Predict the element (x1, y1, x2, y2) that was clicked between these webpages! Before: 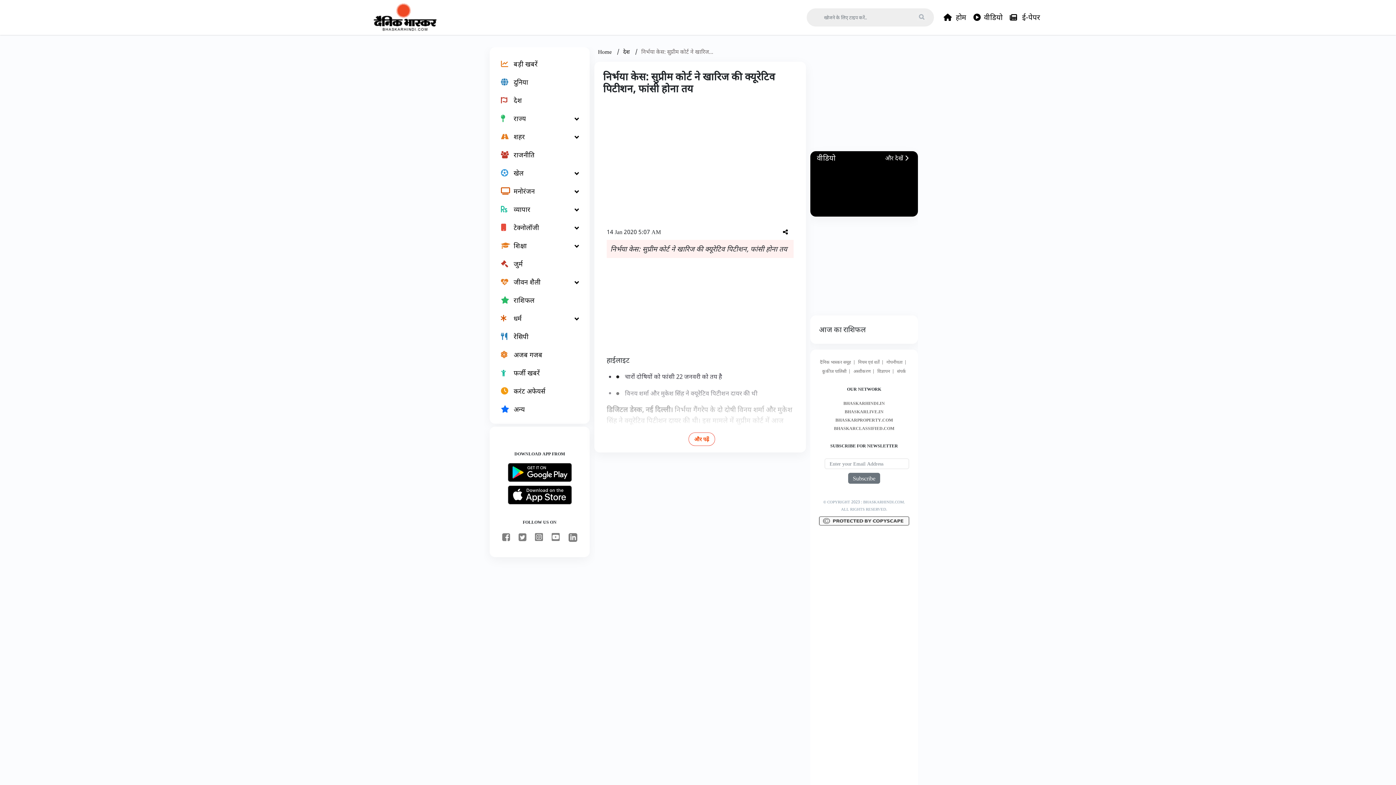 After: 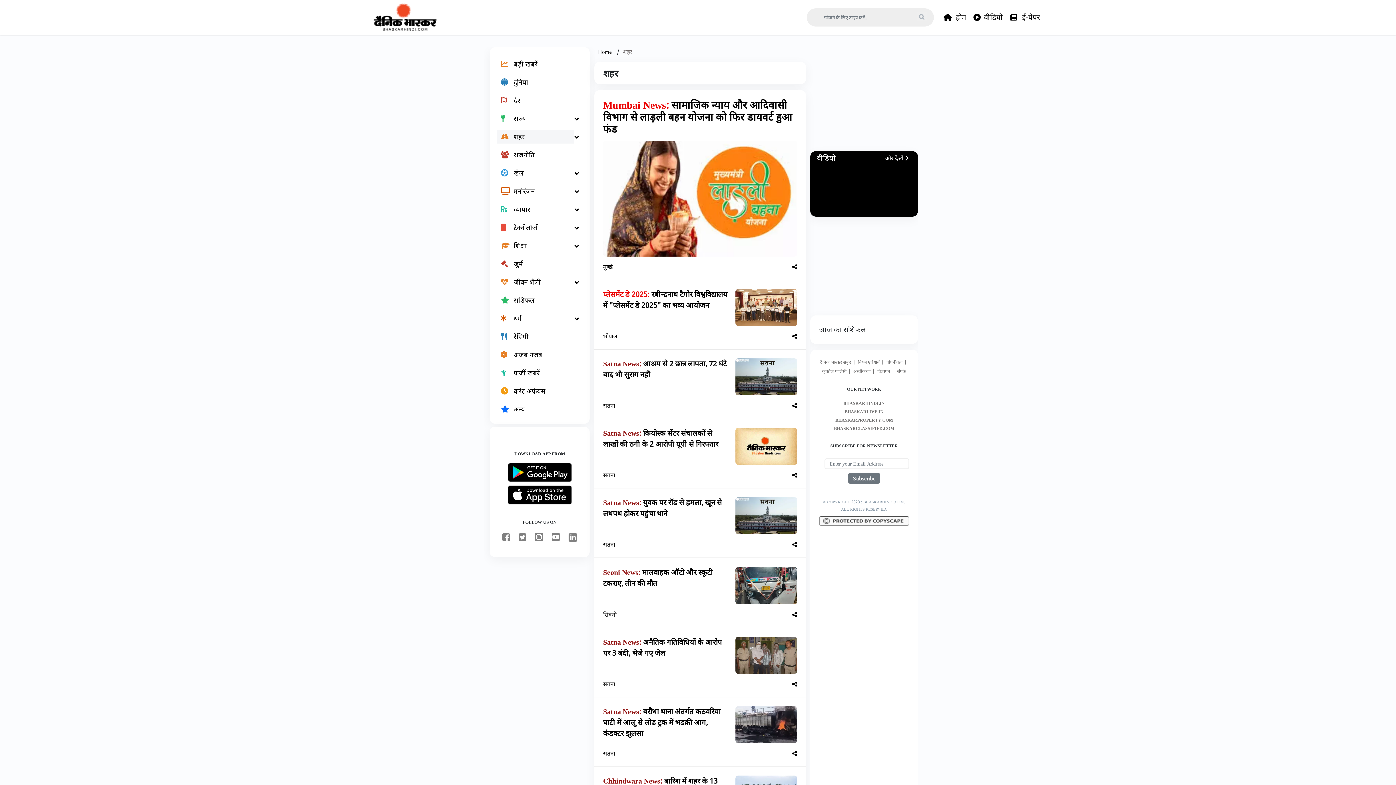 Action: bbox: (497, 129, 573, 143) label: शहर